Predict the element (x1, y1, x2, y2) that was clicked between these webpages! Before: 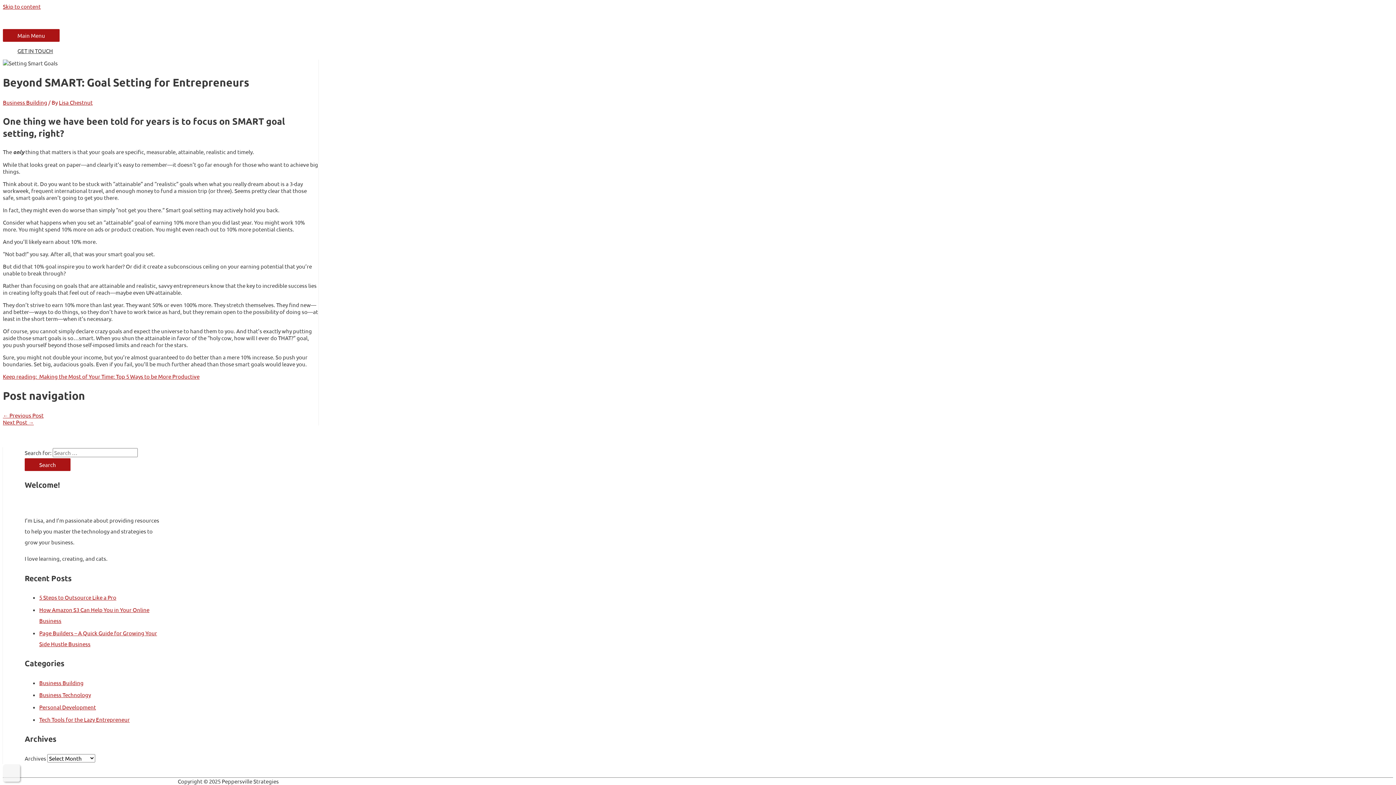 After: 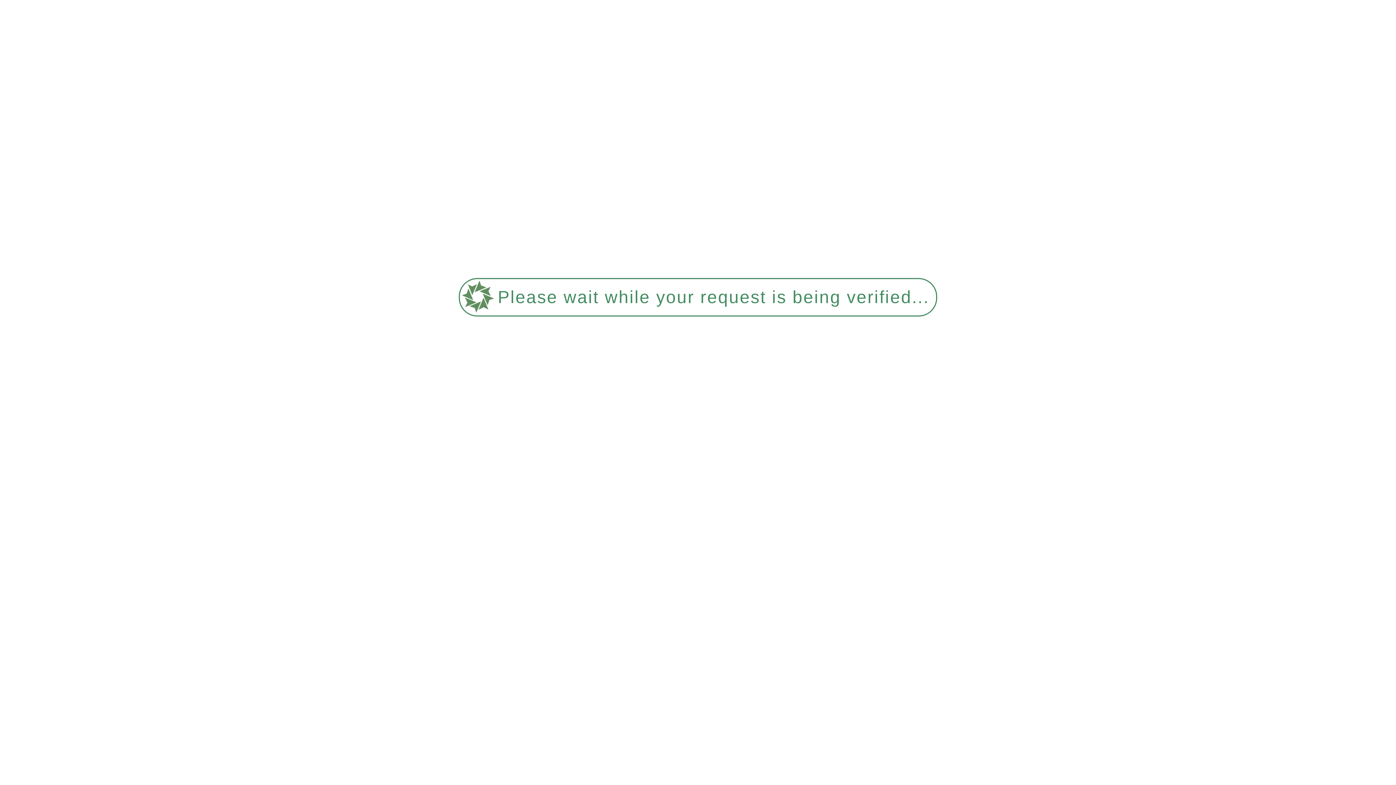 Action: label: 5 Steps to Outsource Like a Pro bbox: (39, 594, 116, 601)